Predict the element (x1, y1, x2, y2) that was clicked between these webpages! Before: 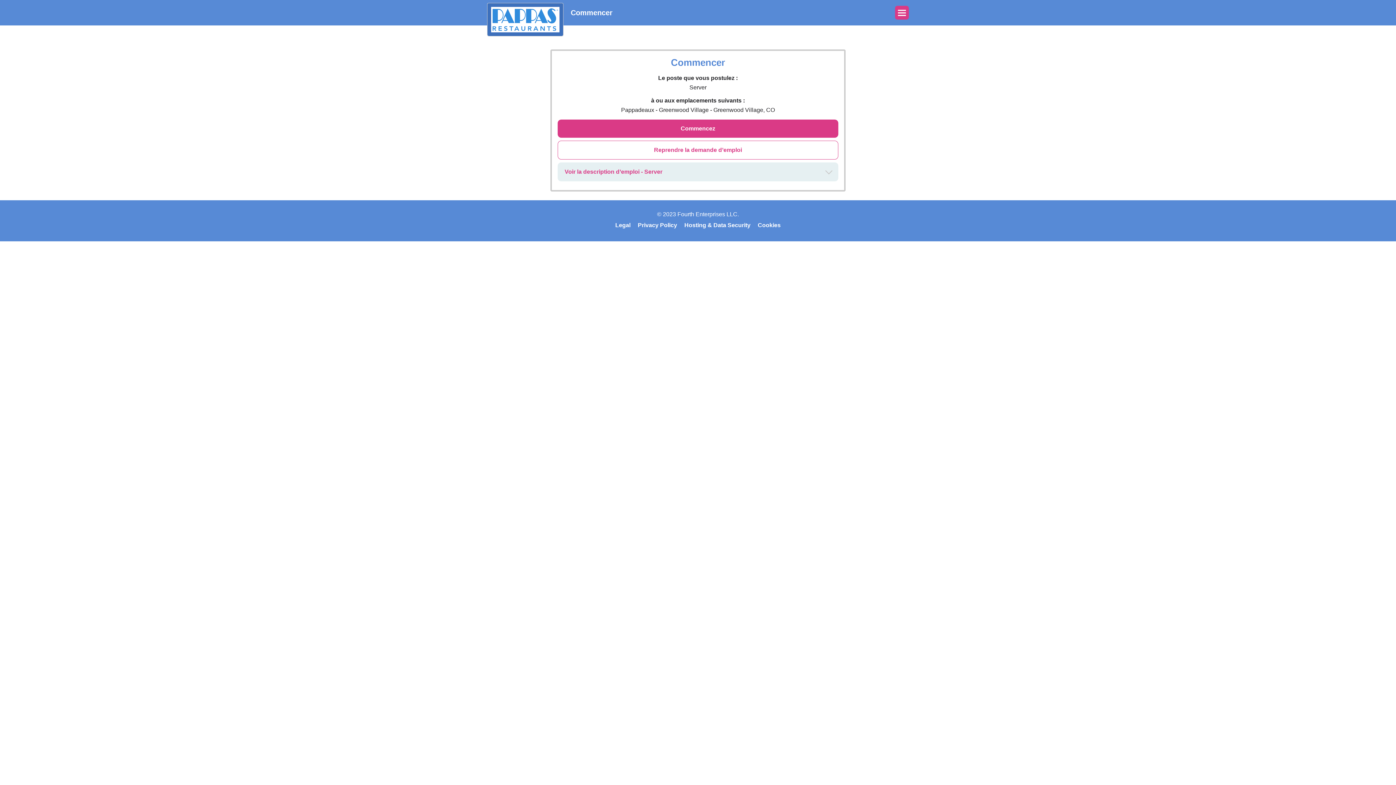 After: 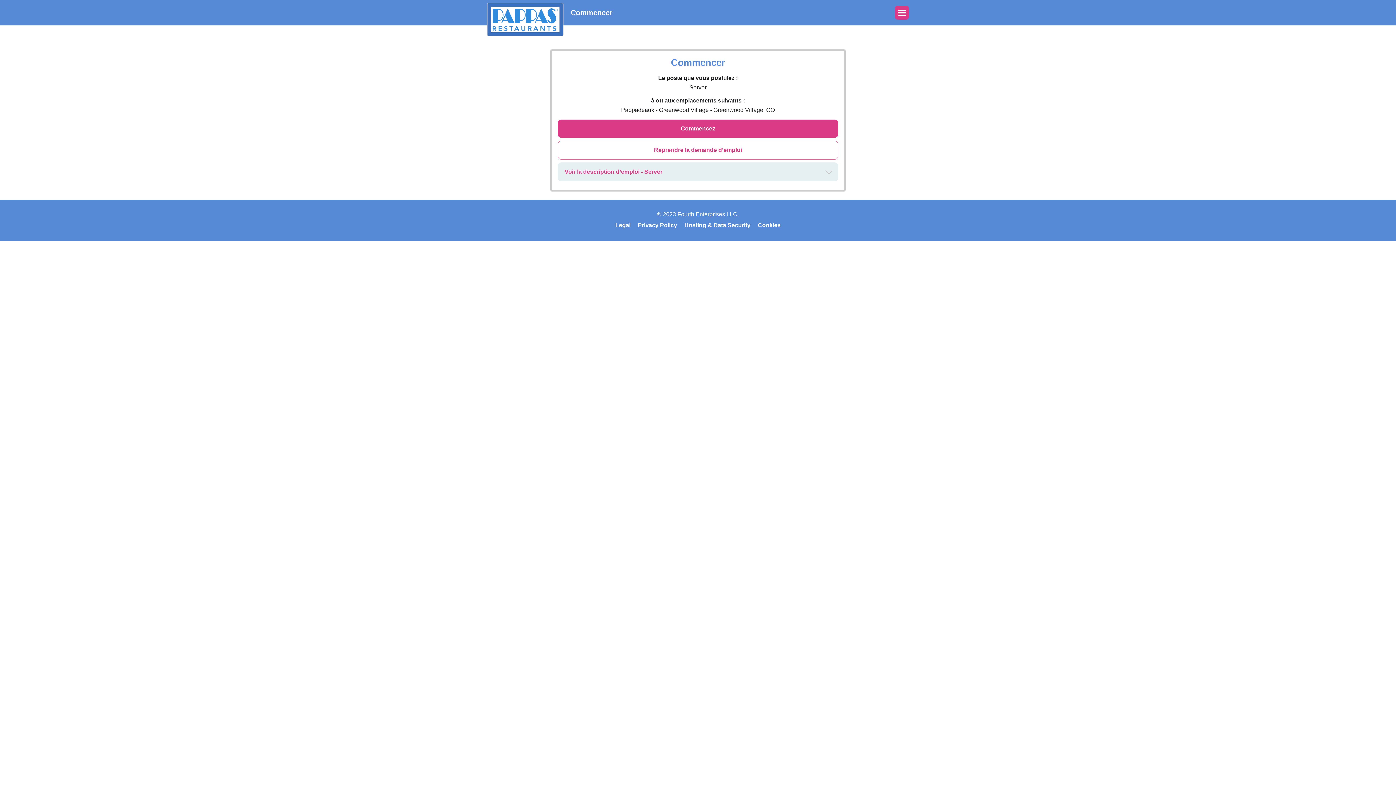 Action: label: Cookies bbox: (758, 222, 780, 228)